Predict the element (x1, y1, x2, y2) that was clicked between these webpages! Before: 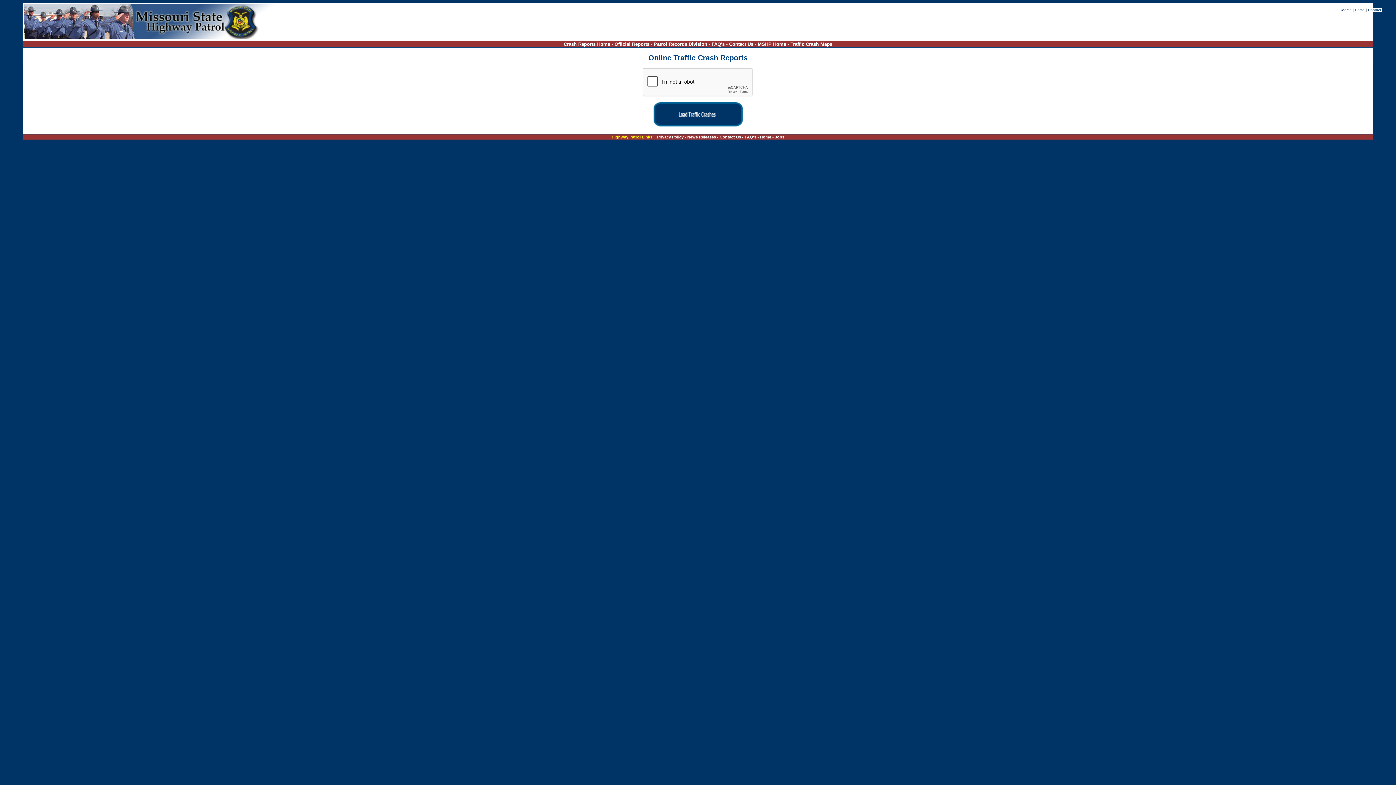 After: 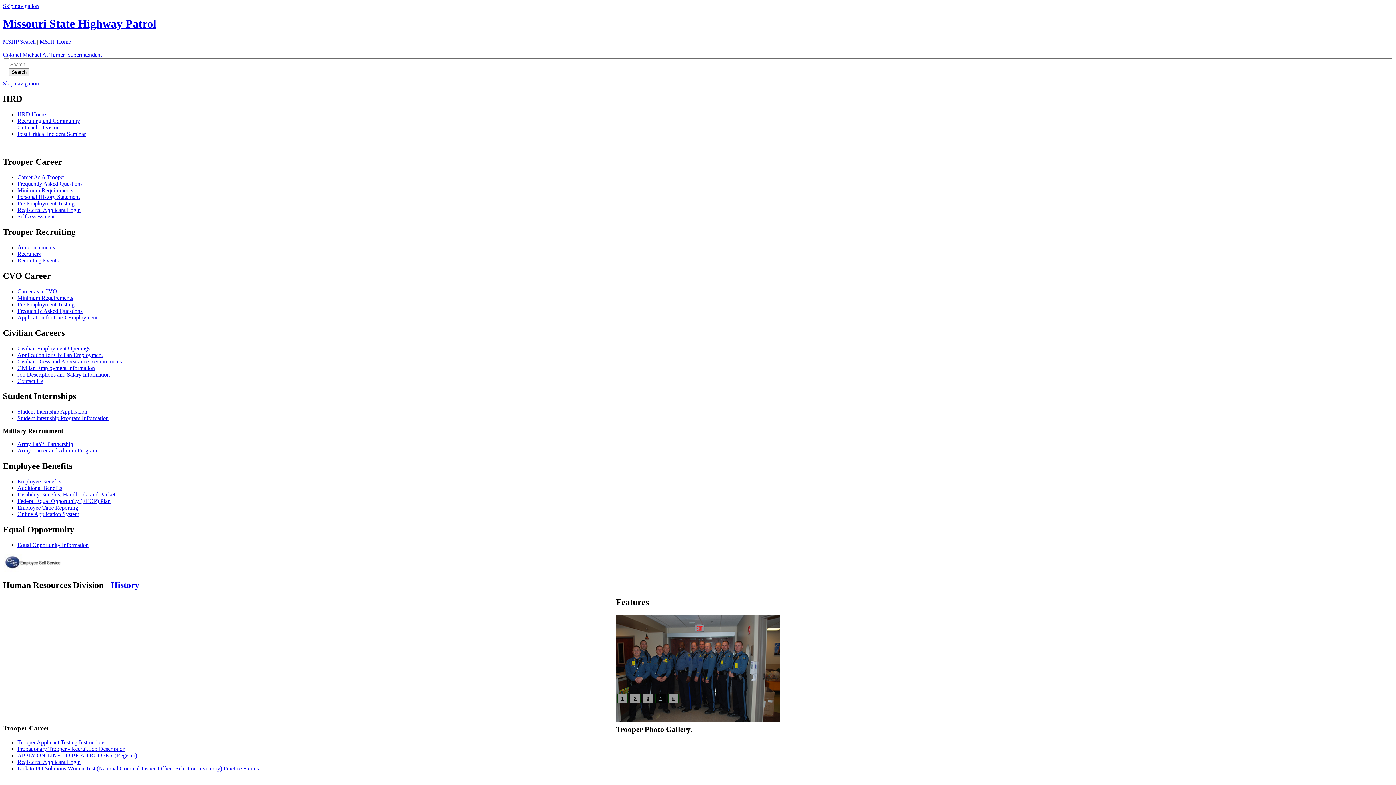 Action: bbox: (775, 134, 784, 139) label: Jobs